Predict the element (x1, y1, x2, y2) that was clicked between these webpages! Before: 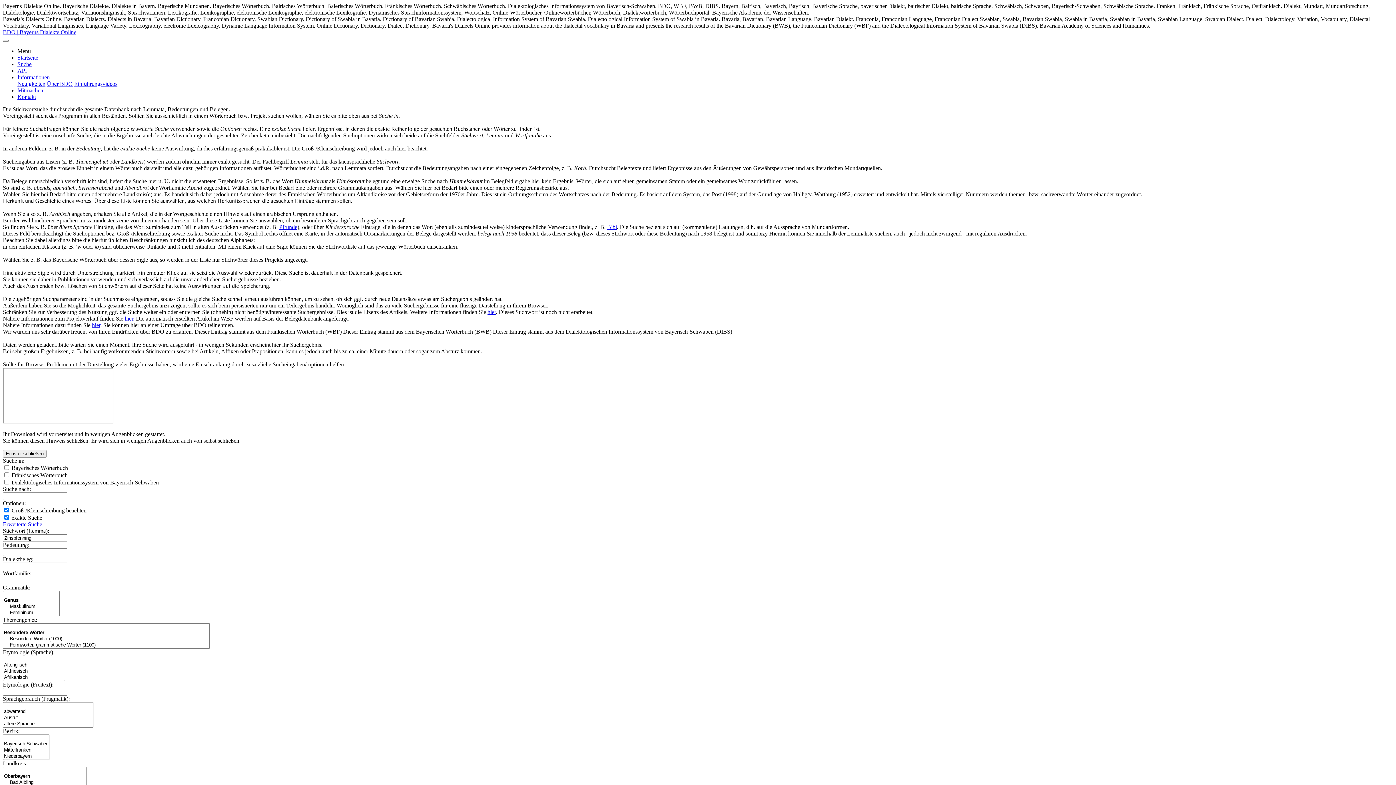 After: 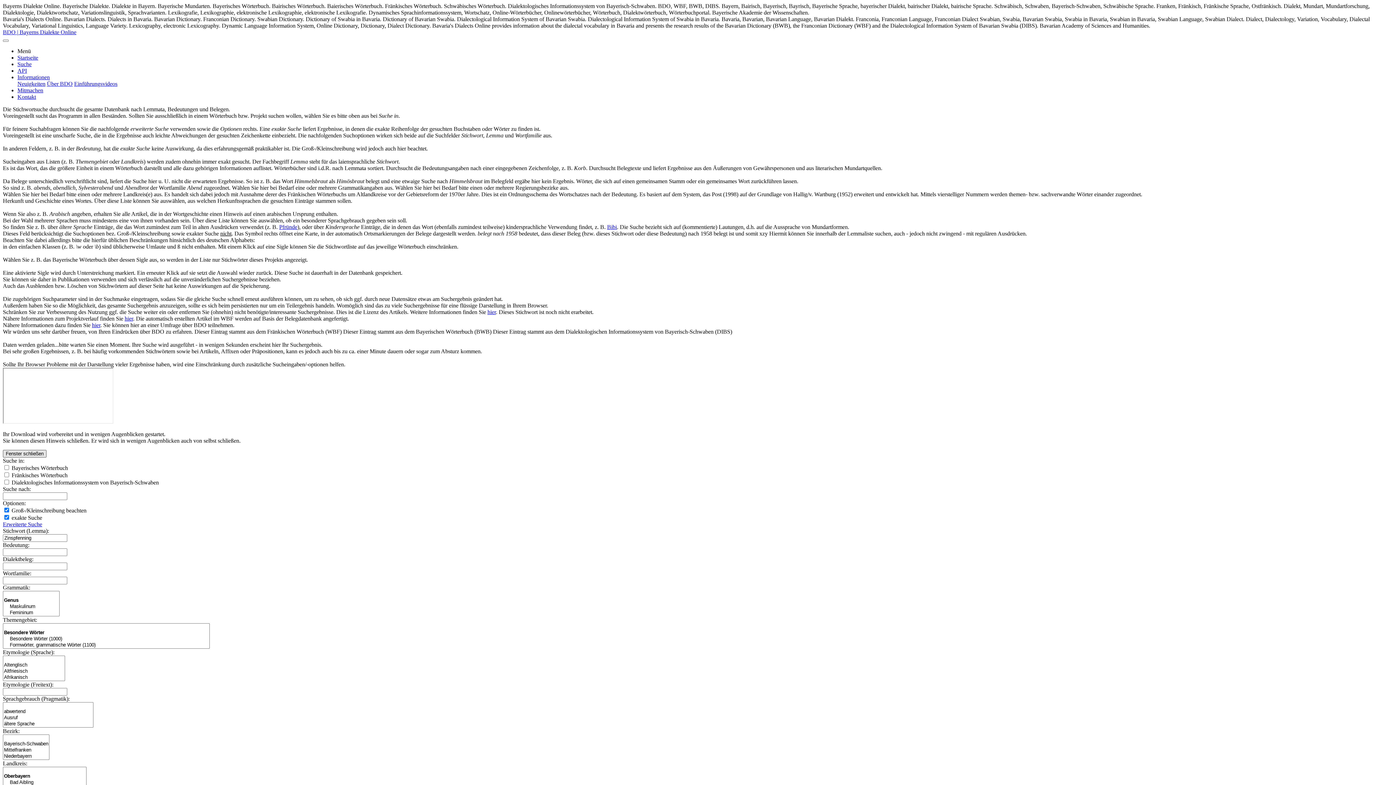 Action: label: Fenster schließen bbox: (2, 450, 46, 457)